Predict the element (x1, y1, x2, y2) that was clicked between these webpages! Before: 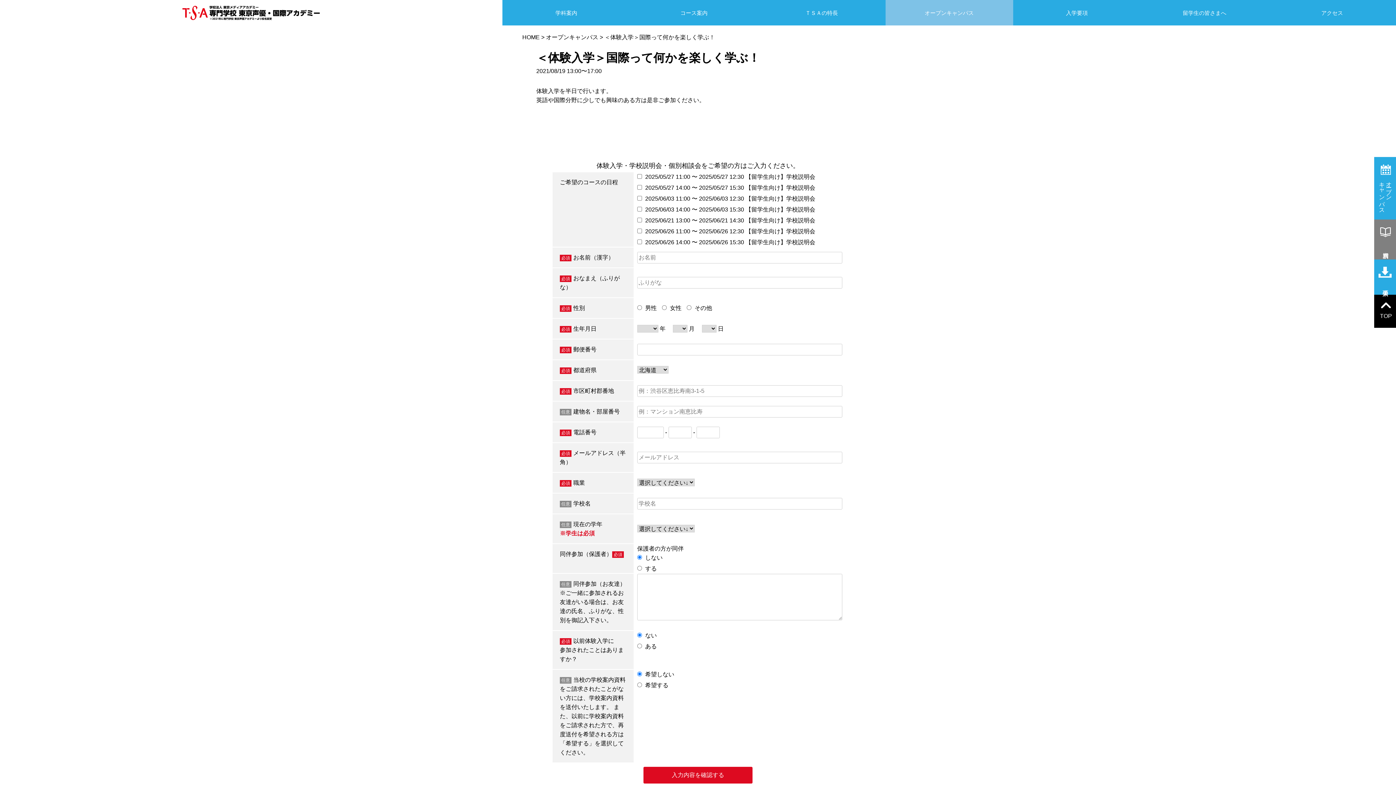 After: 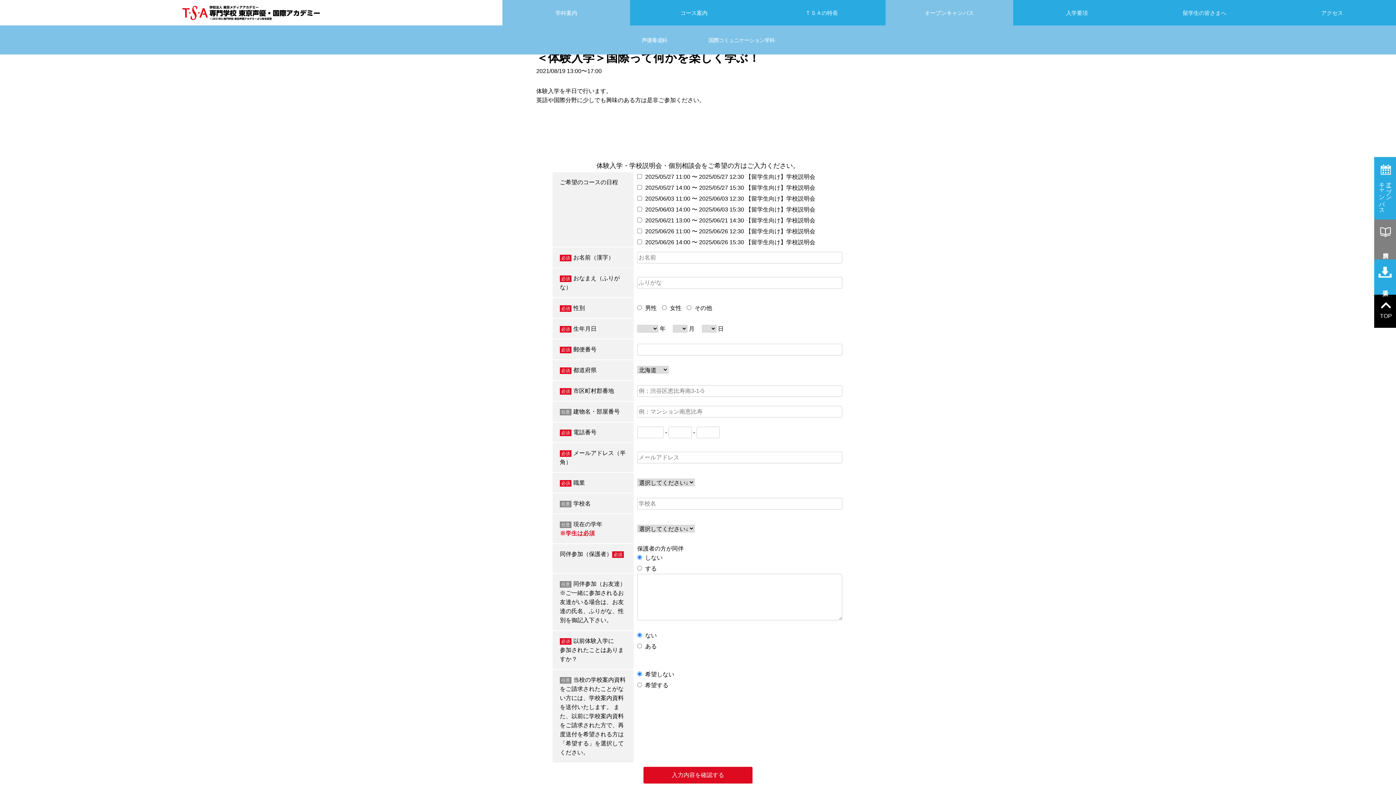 Action: bbox: (502, 0, 630, 25) label: 学科案内